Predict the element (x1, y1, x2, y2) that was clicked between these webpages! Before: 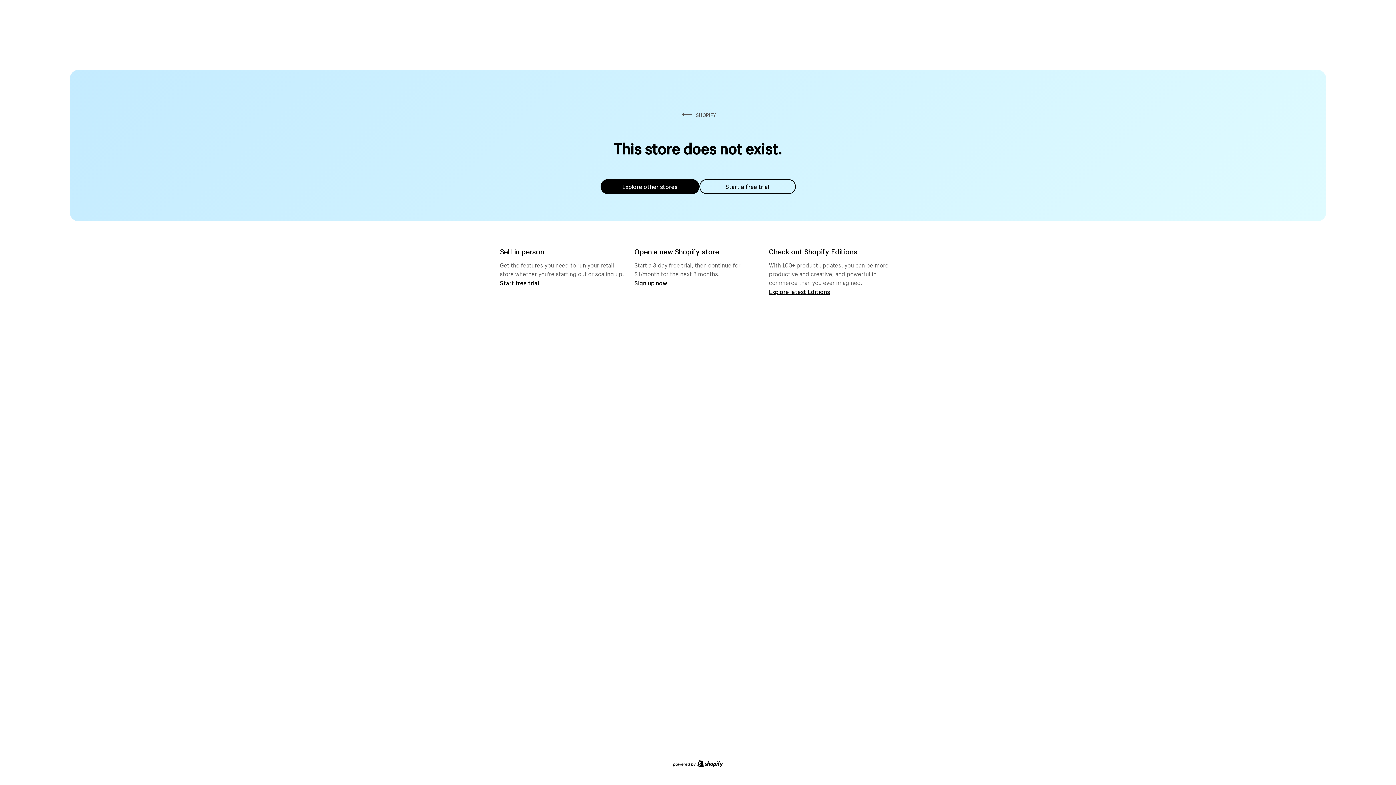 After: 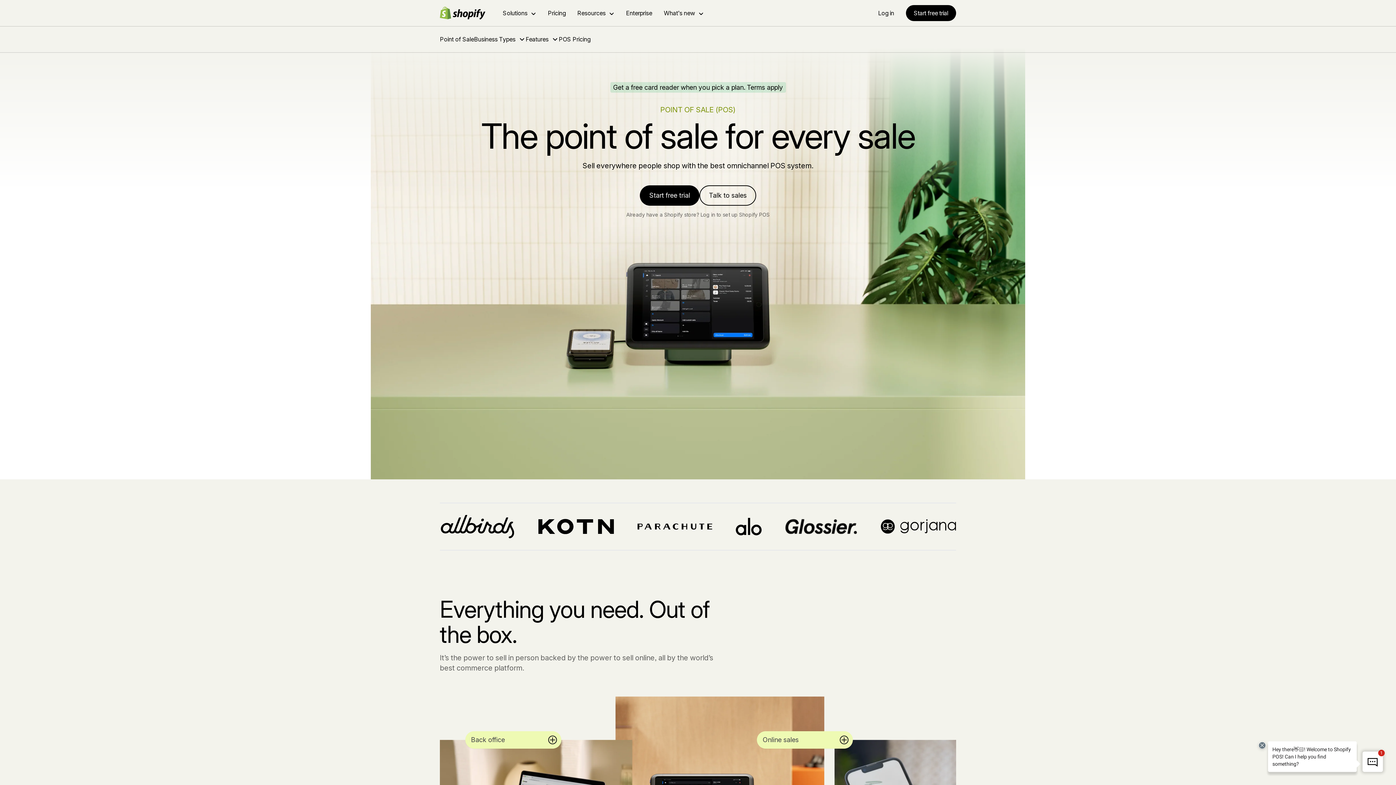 Action: label: Start free trial bbox: (500, 279, 539, 286)